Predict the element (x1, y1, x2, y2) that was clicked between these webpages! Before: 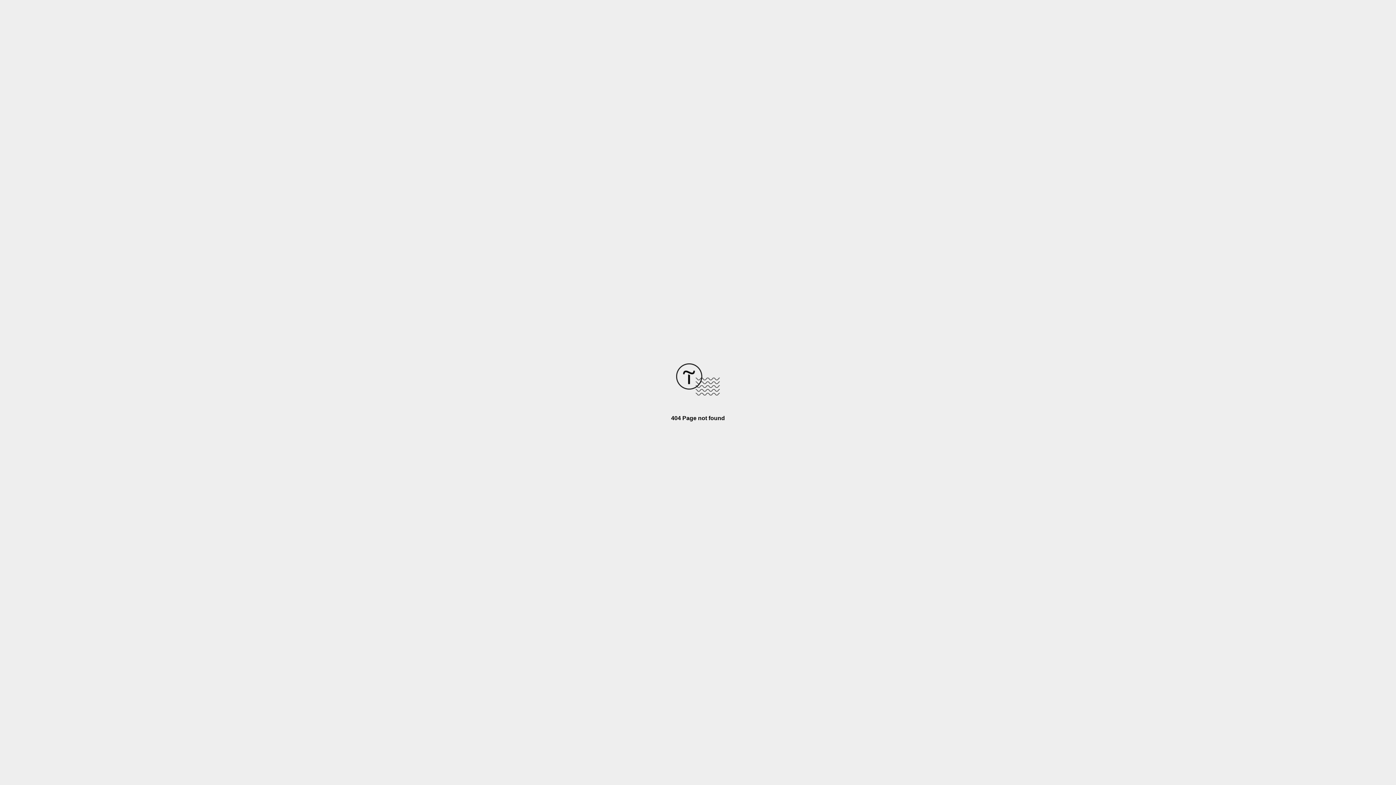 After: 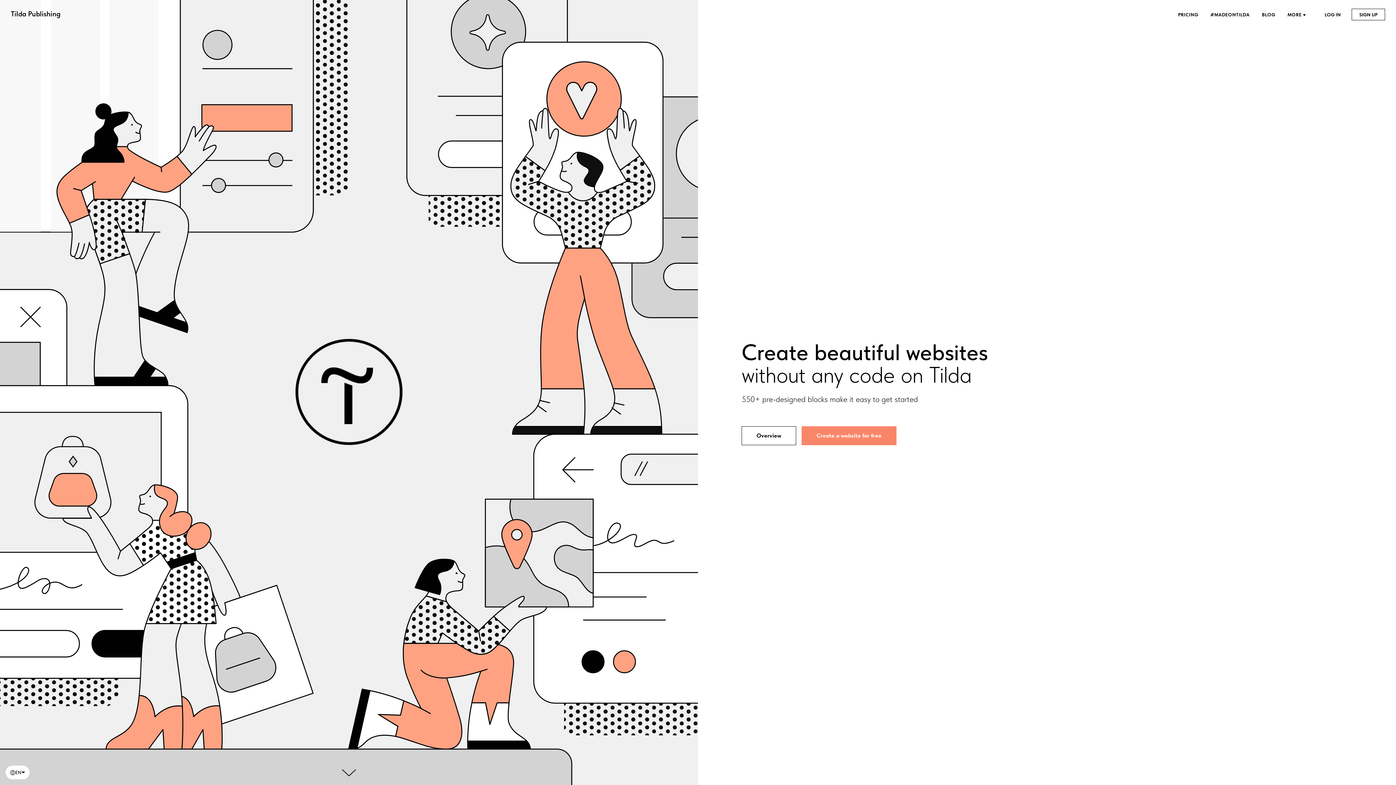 Action: bbox: (676, 390, 720, 396)